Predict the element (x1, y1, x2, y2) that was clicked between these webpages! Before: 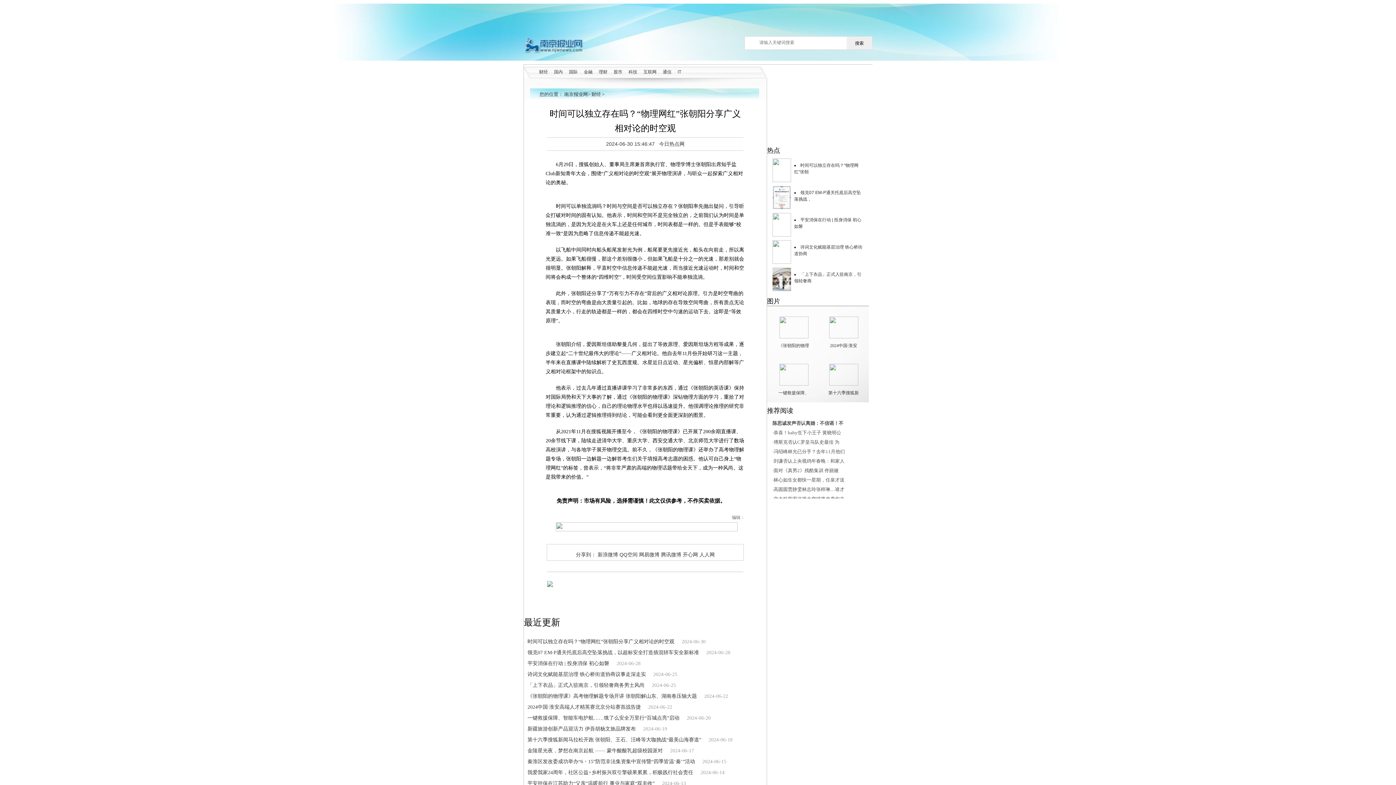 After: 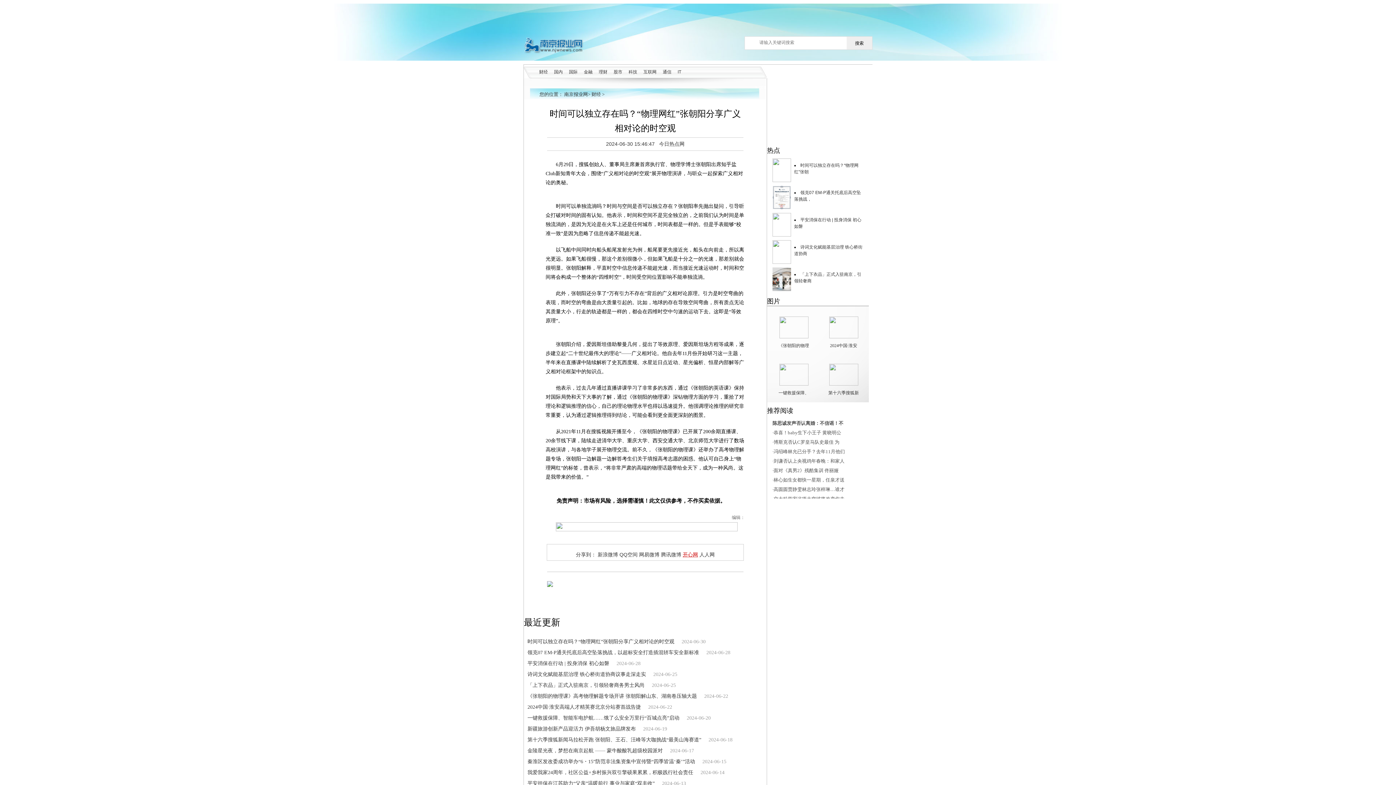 Action: bbox: (682, 552, 698, 557) label: 开心网